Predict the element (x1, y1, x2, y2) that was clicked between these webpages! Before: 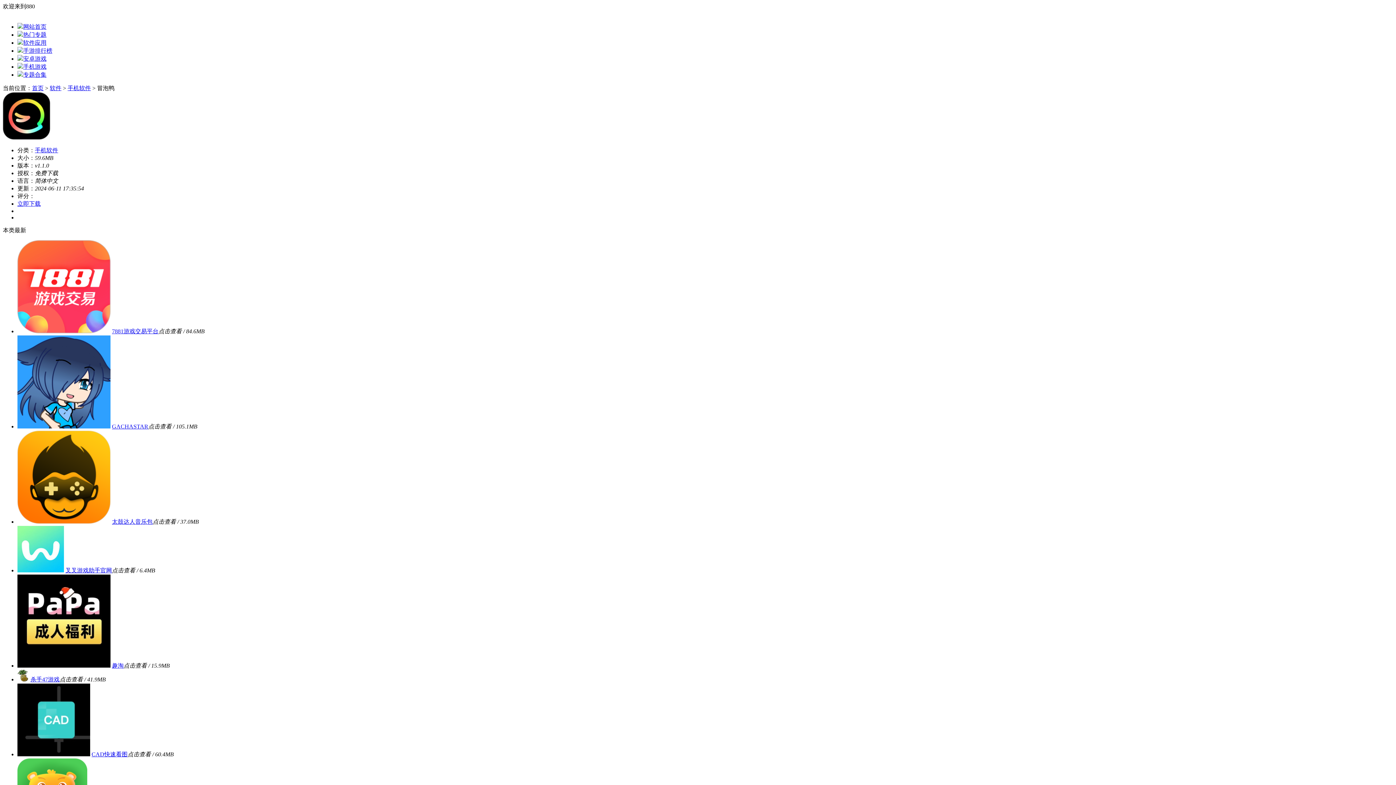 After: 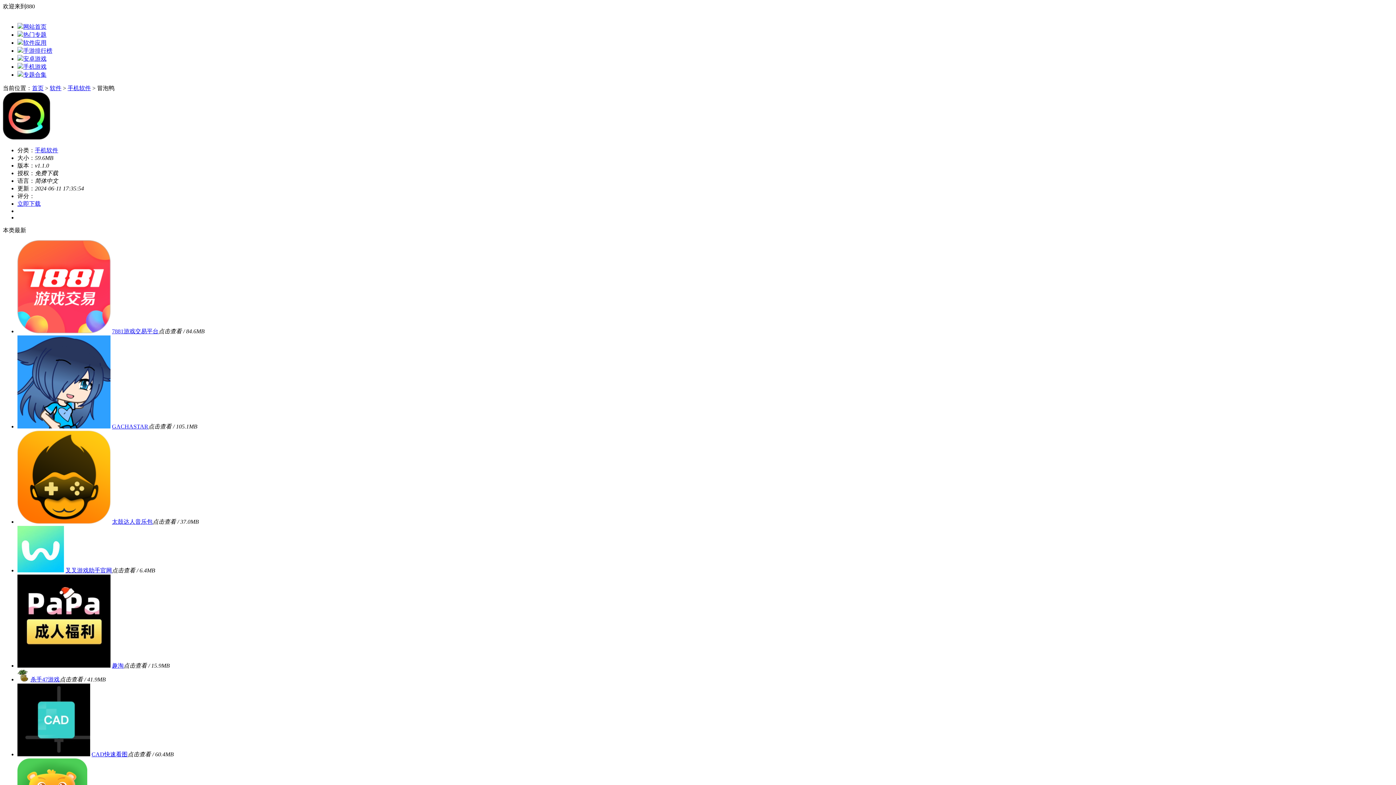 Action: bbox: (17, 676, 29, 682)